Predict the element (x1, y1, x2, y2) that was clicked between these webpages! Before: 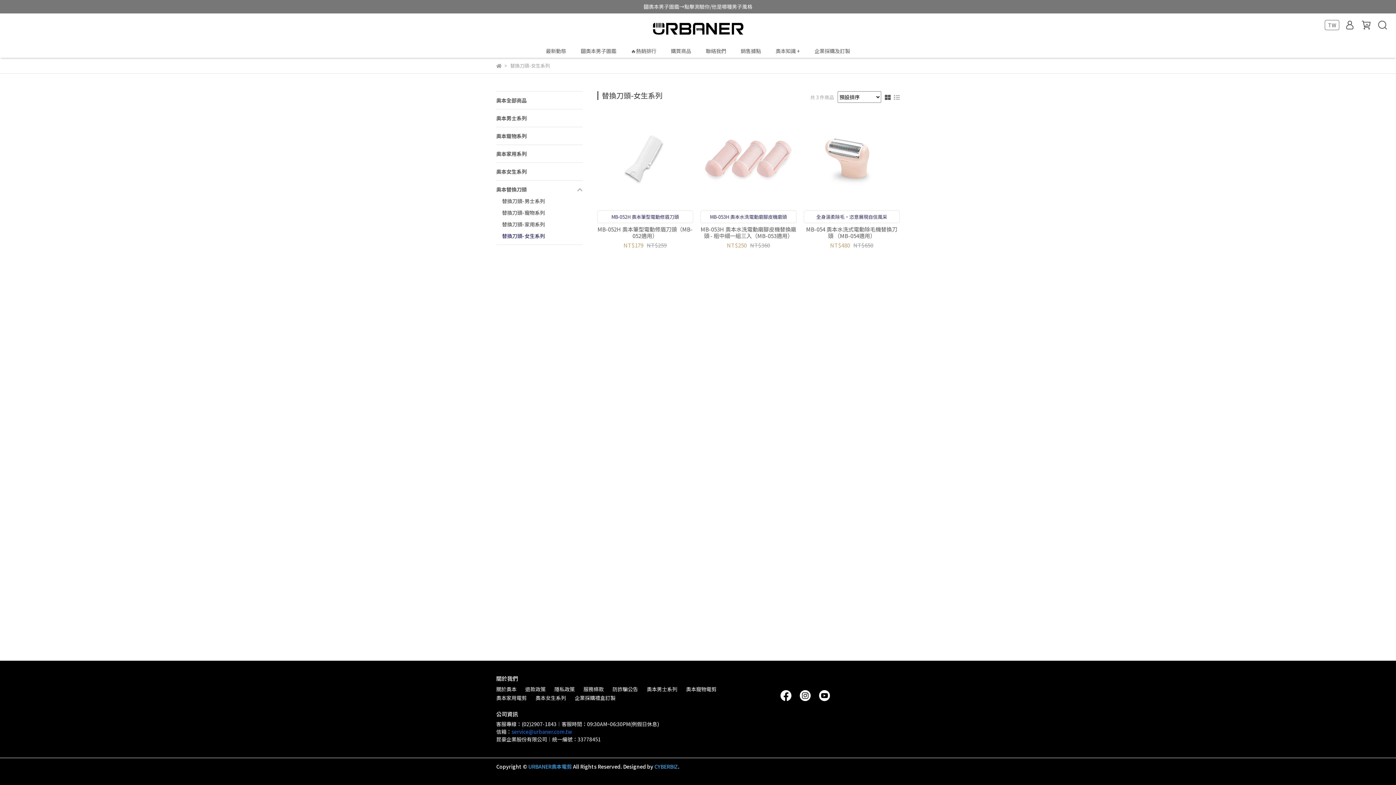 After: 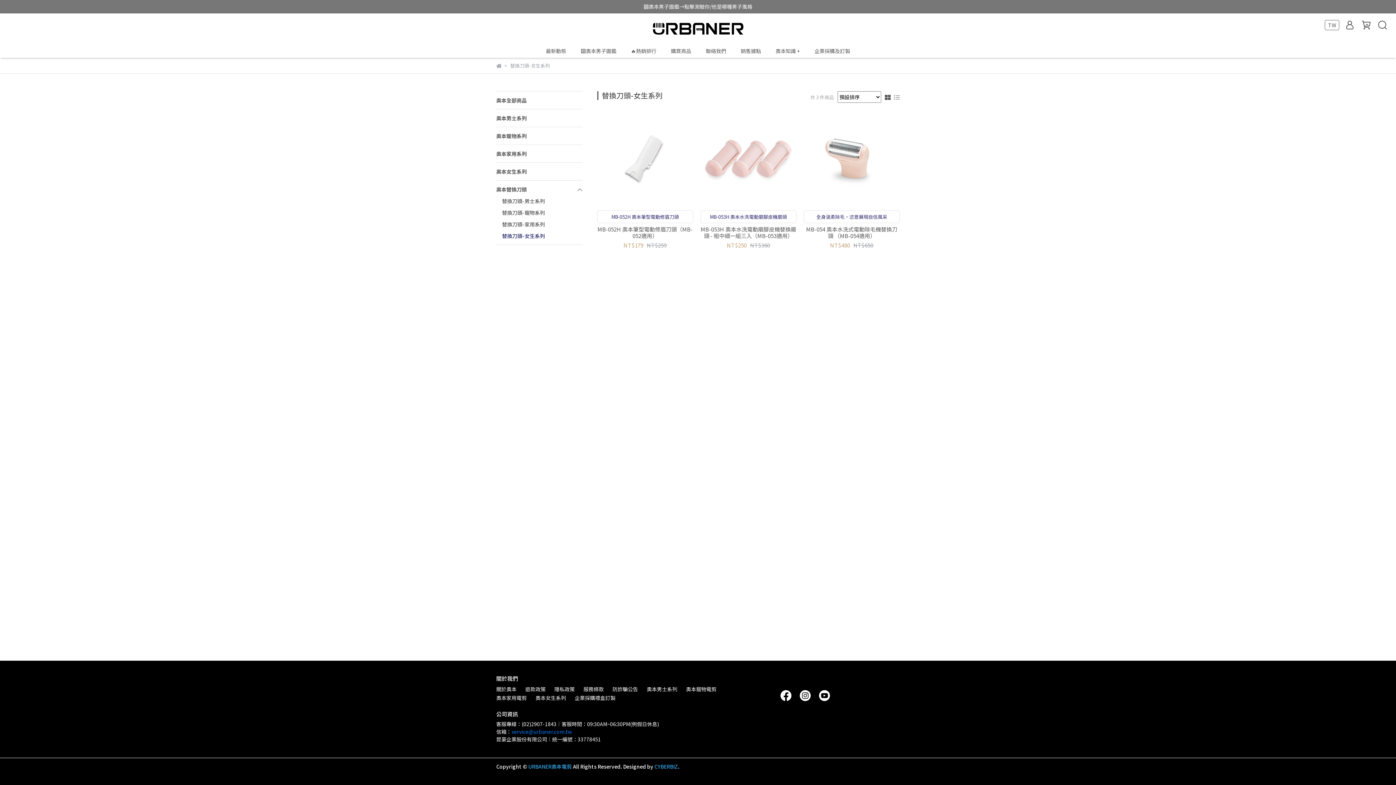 Action: bbox: (798, 691, 812, 698)